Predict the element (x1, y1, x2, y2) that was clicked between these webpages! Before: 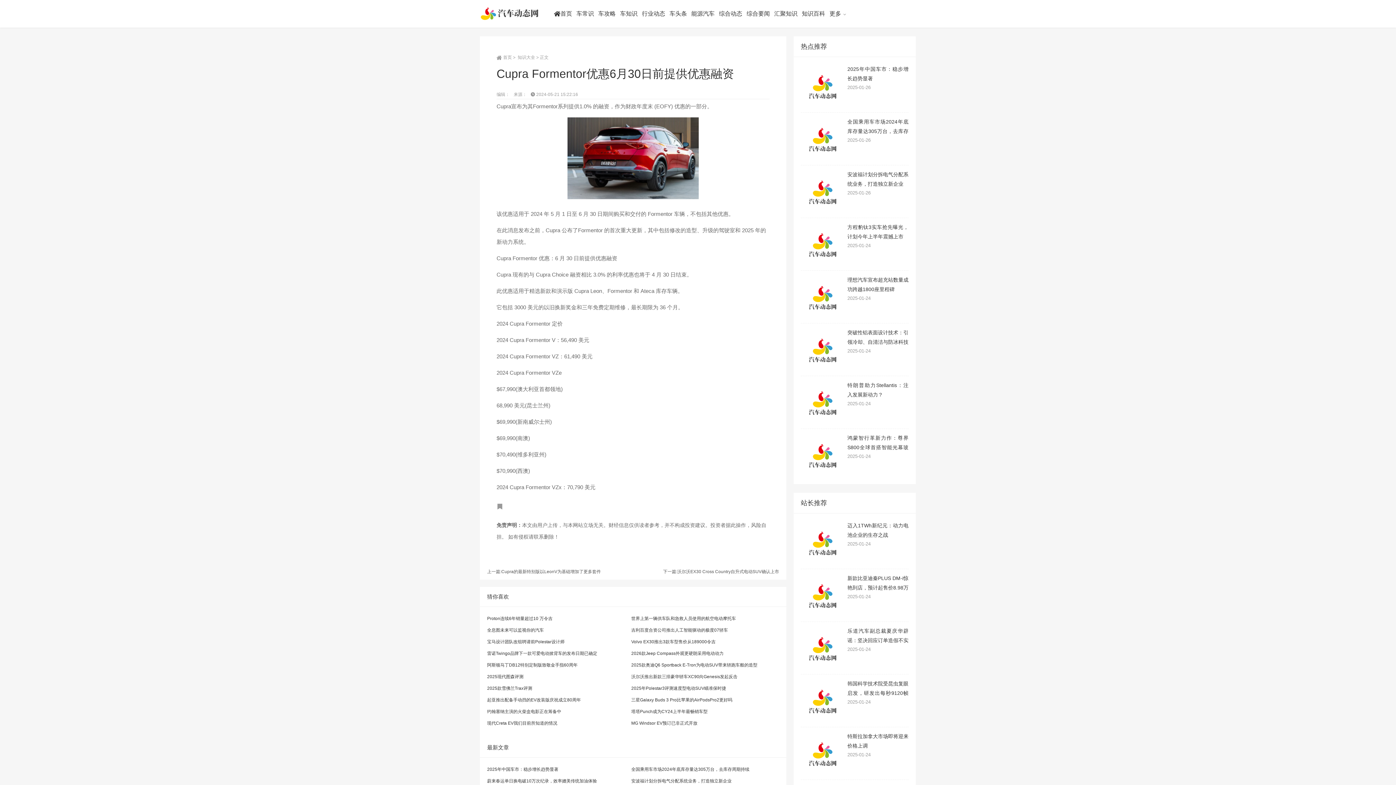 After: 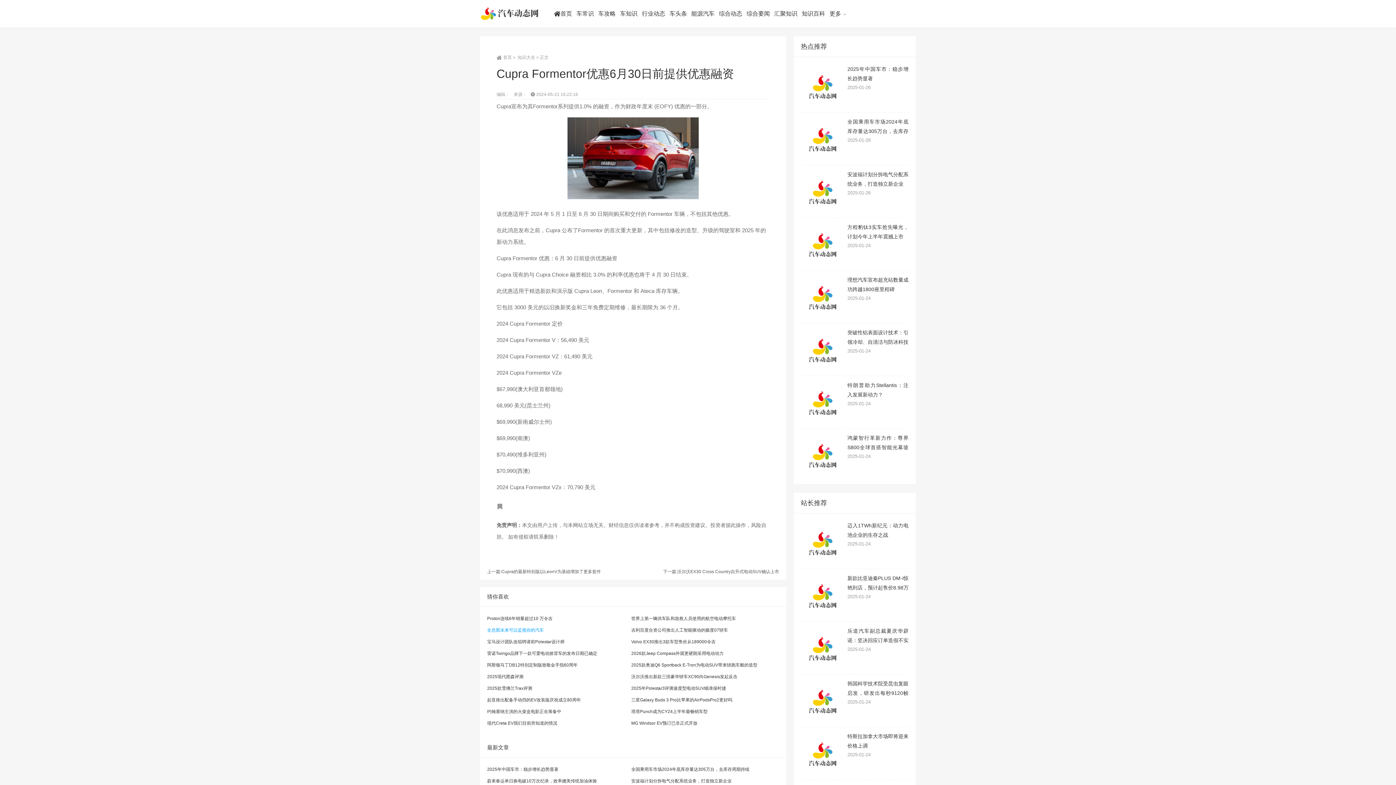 Action: label: 全息图未来可以监视你的汽车 bbox: (487, 628, 544, 633)